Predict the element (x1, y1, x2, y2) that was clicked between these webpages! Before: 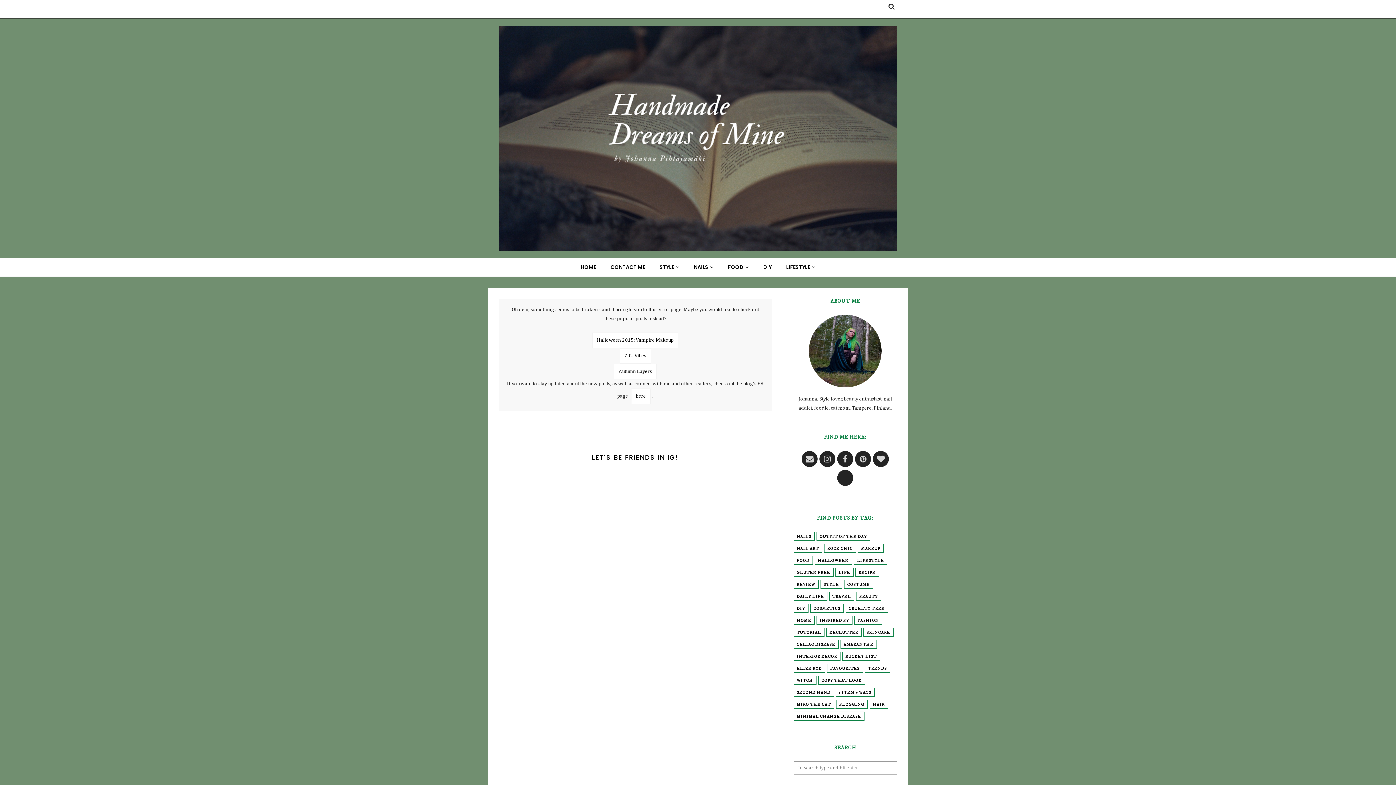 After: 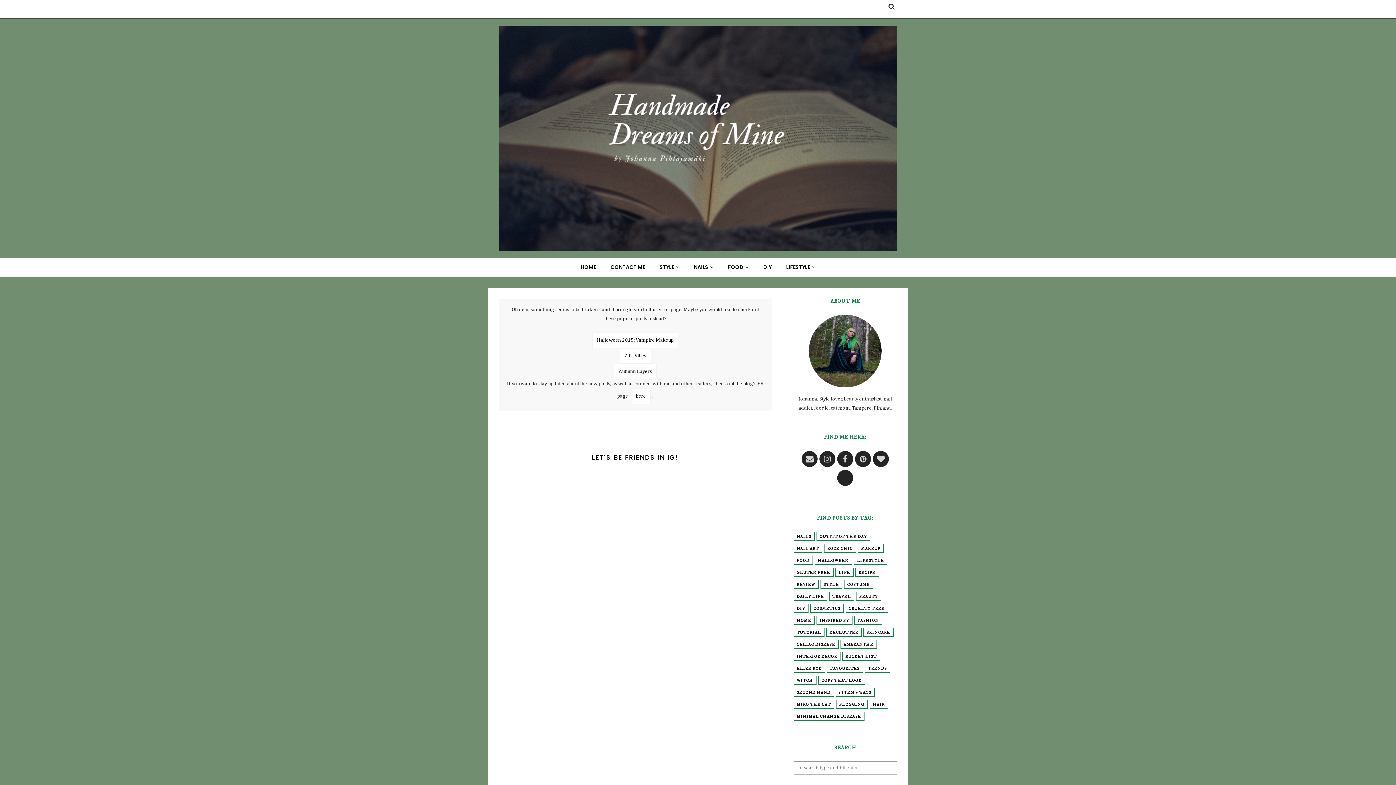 Action: bbox: (583, 0, 594, 13)